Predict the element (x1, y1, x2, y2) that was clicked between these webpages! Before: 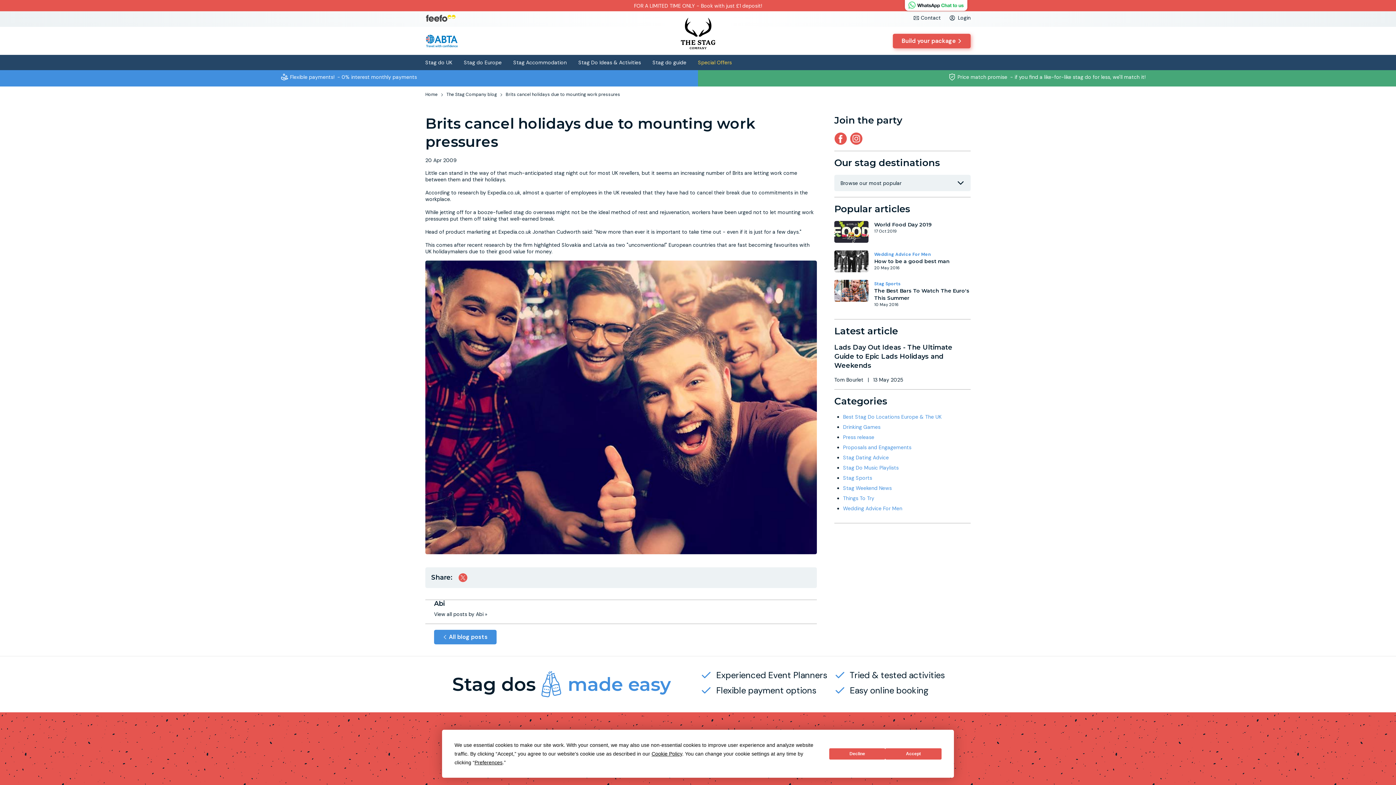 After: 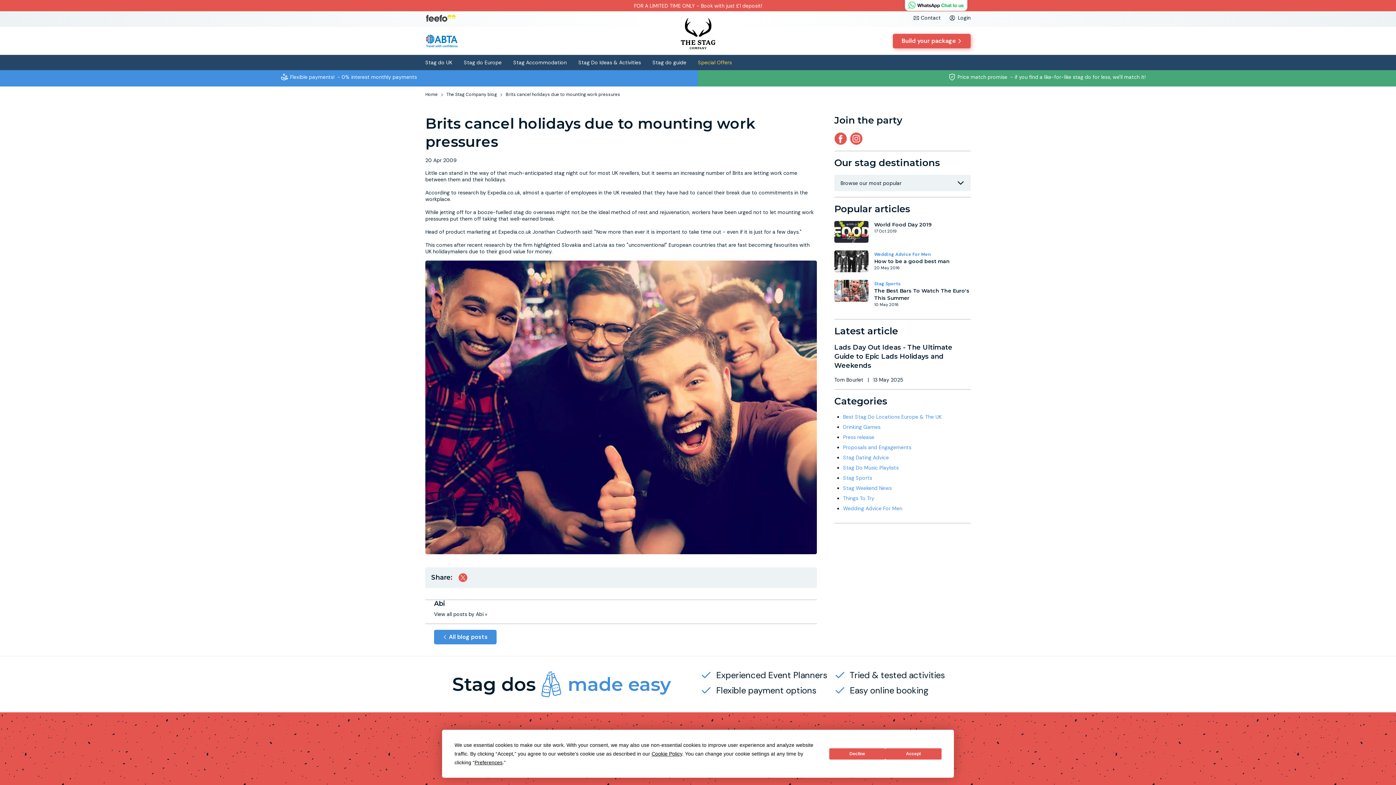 Action: label: instagram bbox: (850, 132, 865, 145)